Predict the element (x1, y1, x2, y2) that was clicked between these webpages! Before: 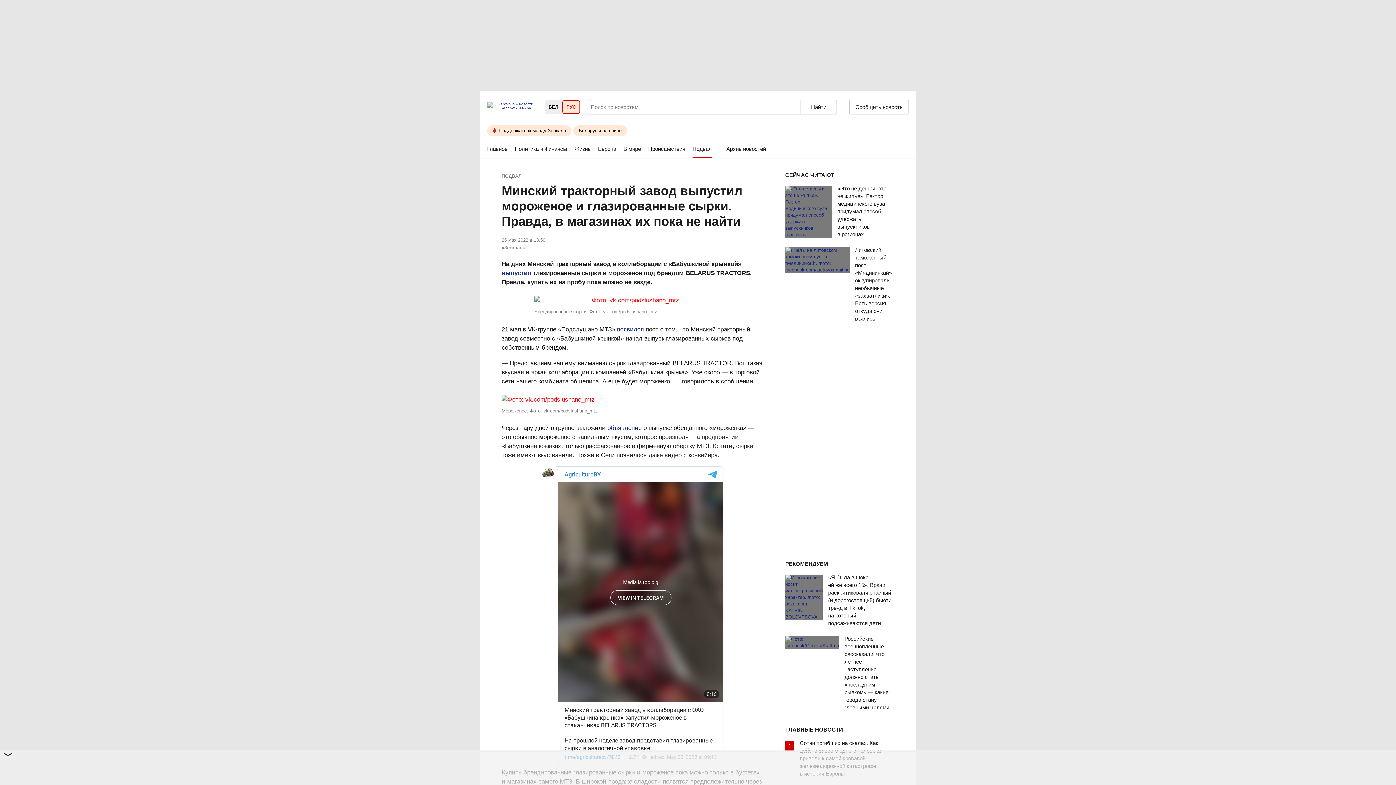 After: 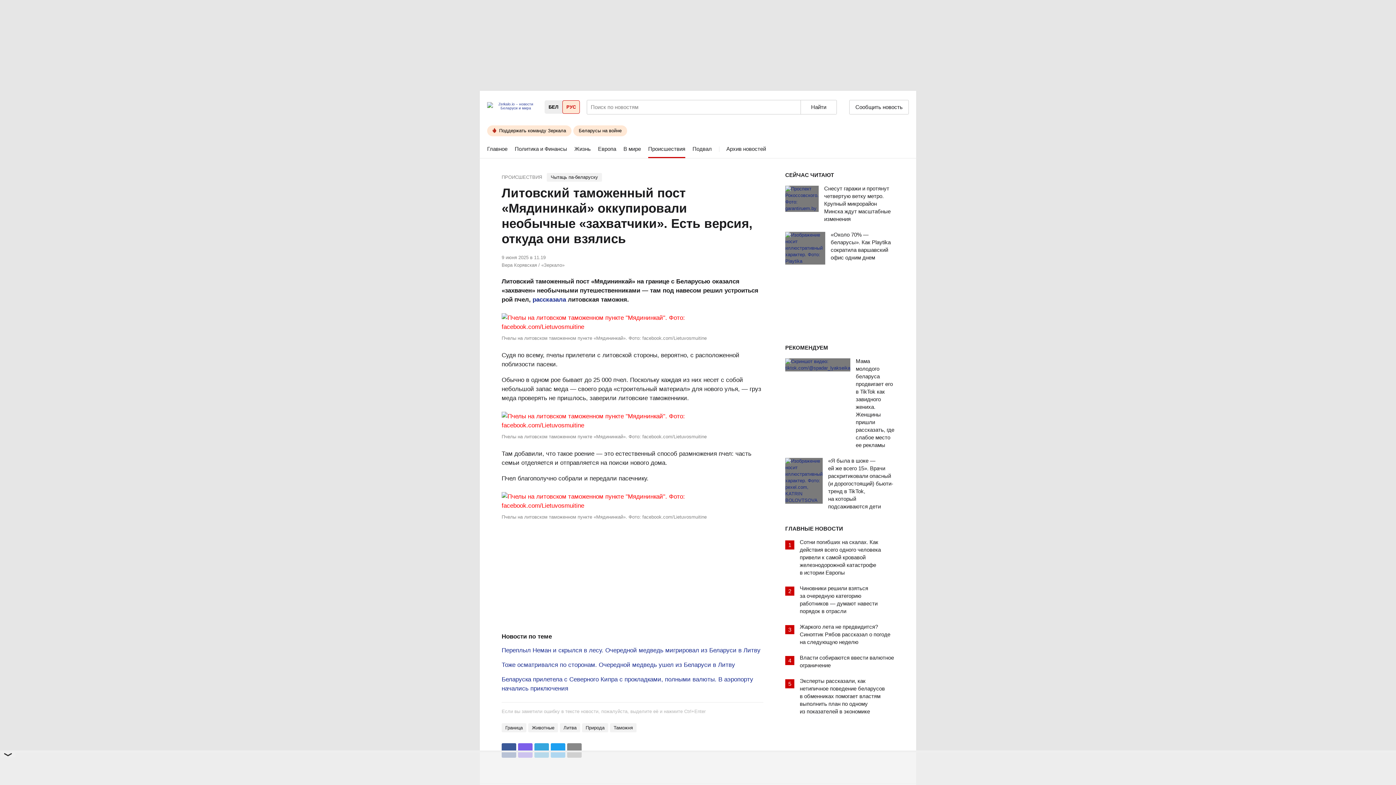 Action: bbox: (855, 247, 894, 324) label: Литовский таможенный пост «Мядининкай» оккупировали необычные «захватчики». Есть версия, откуда они взялись